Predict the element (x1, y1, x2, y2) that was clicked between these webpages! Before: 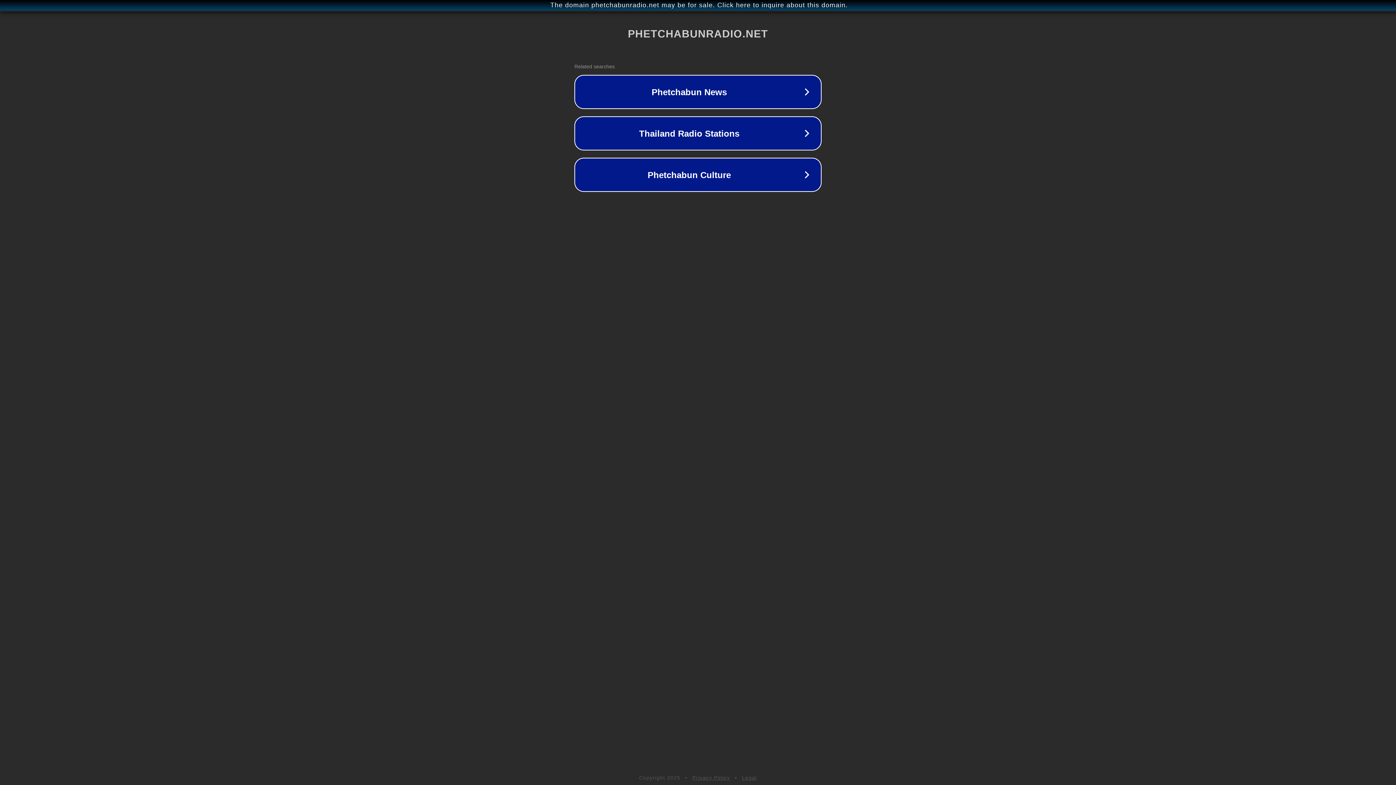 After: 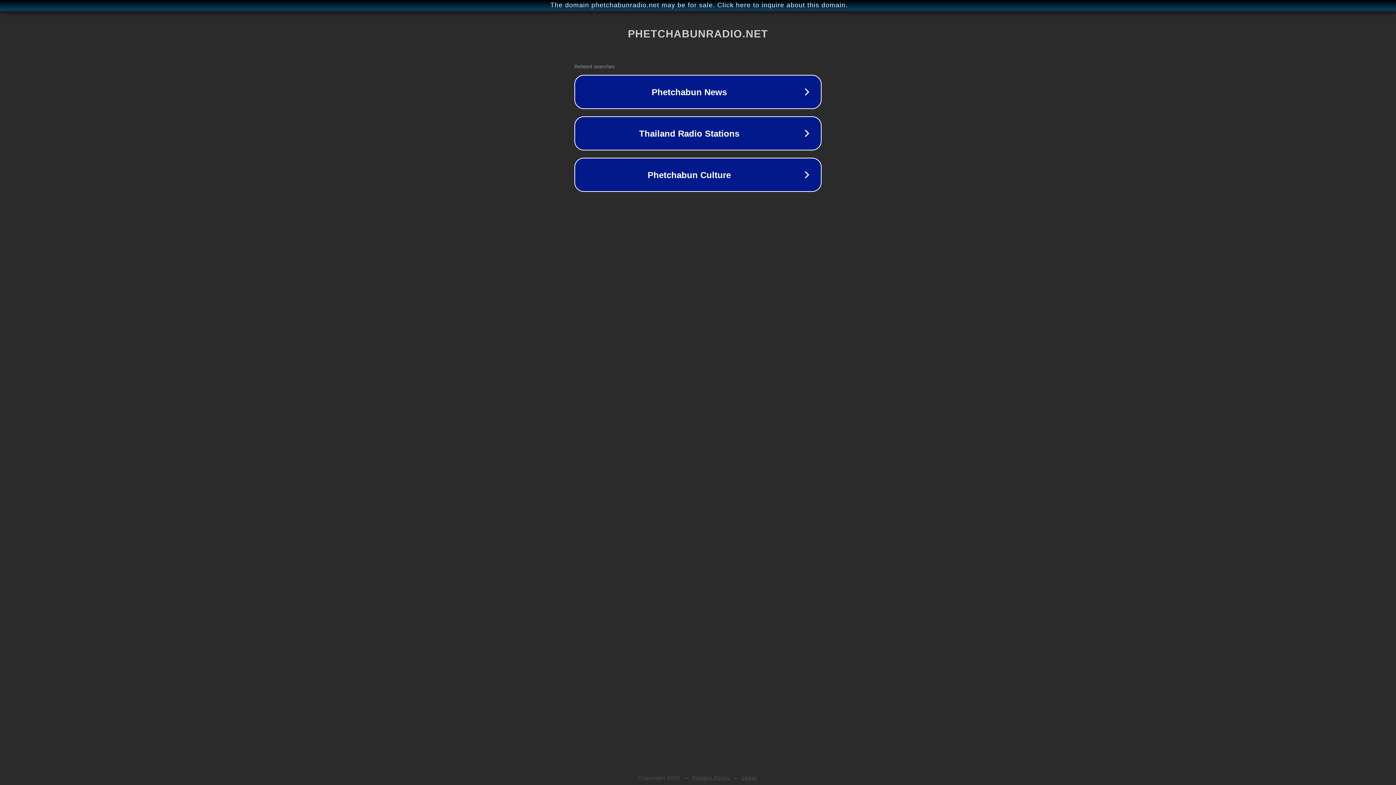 Action: bbox: (692, 775, 730, 781) label: Privacy Policy